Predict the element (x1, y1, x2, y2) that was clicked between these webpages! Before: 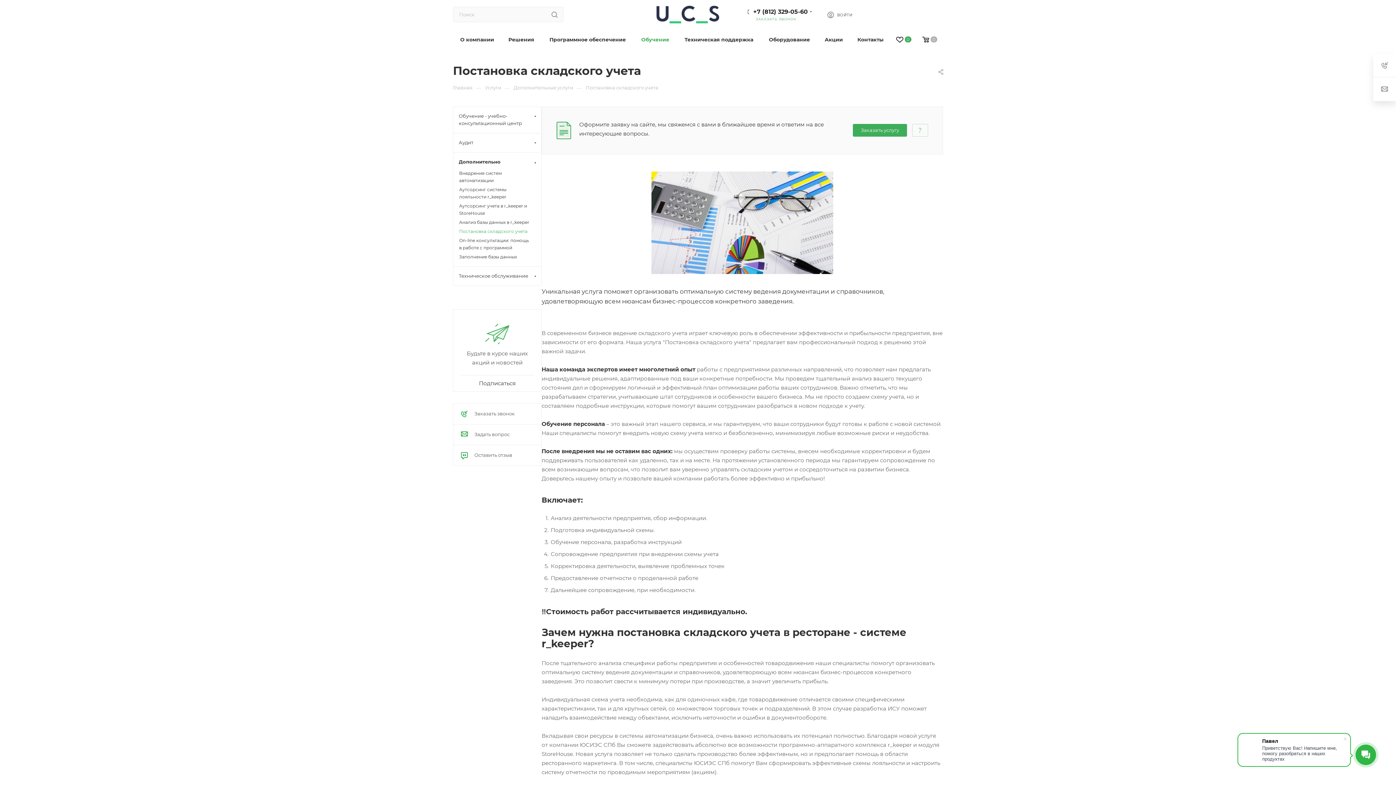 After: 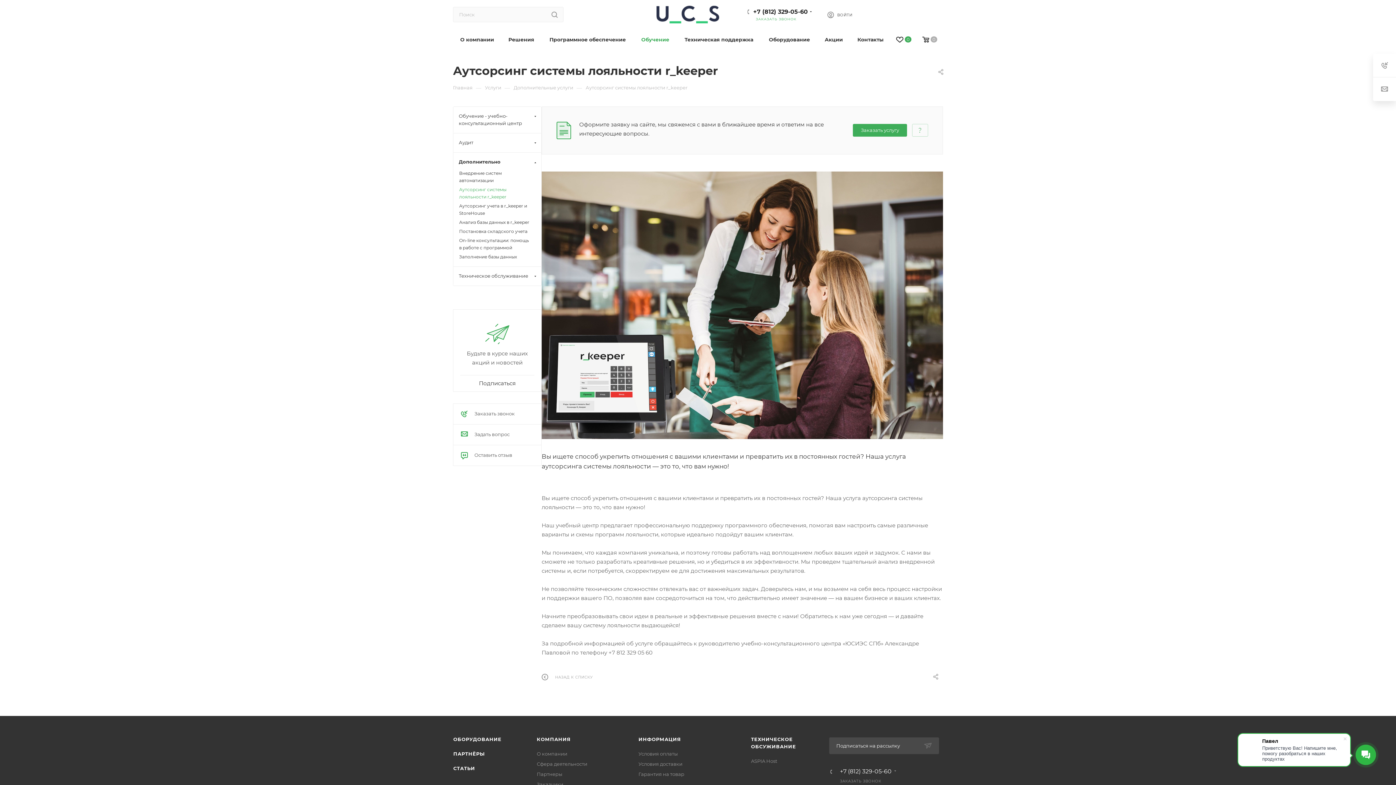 Action: label: Аутсорсинг системы лояльности r_keeper bbox: (459, 186, 535, 200)